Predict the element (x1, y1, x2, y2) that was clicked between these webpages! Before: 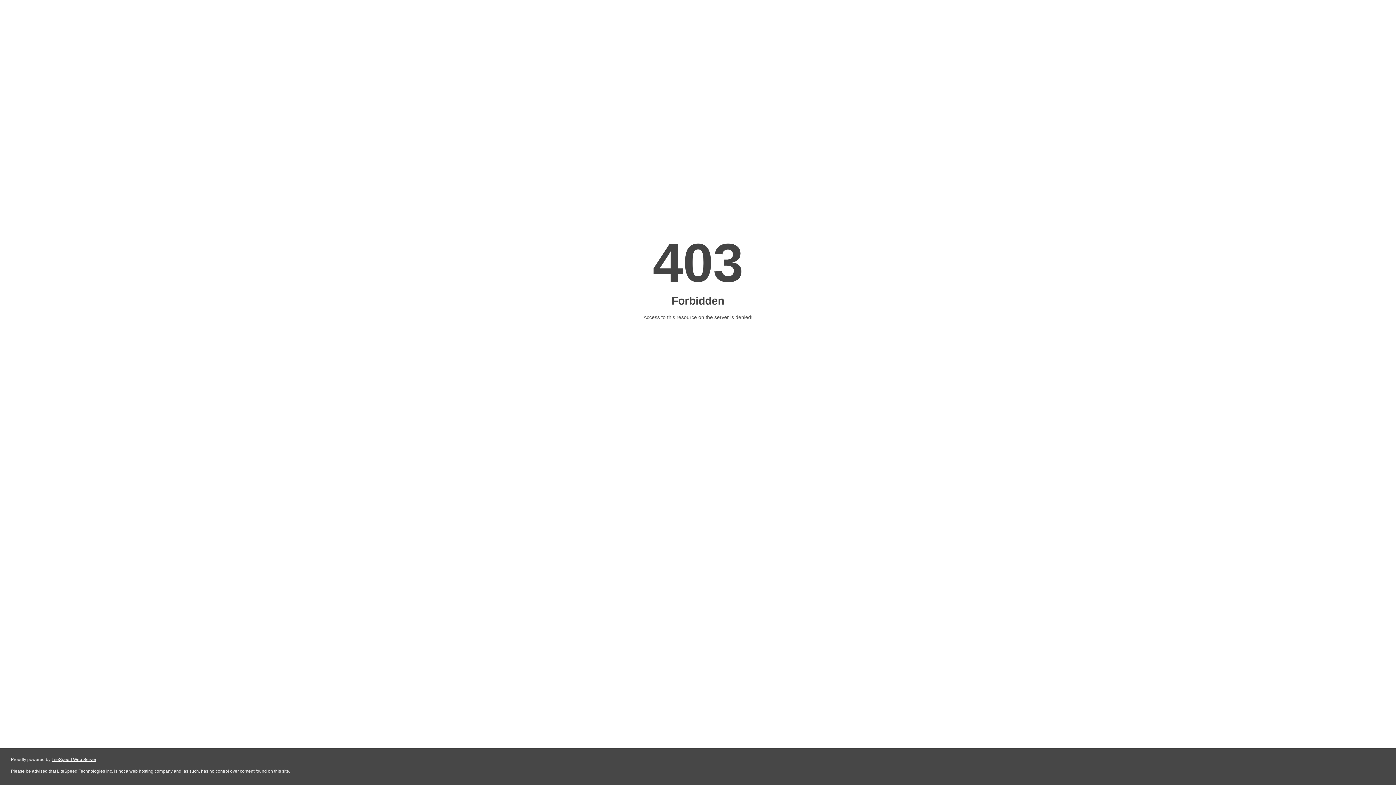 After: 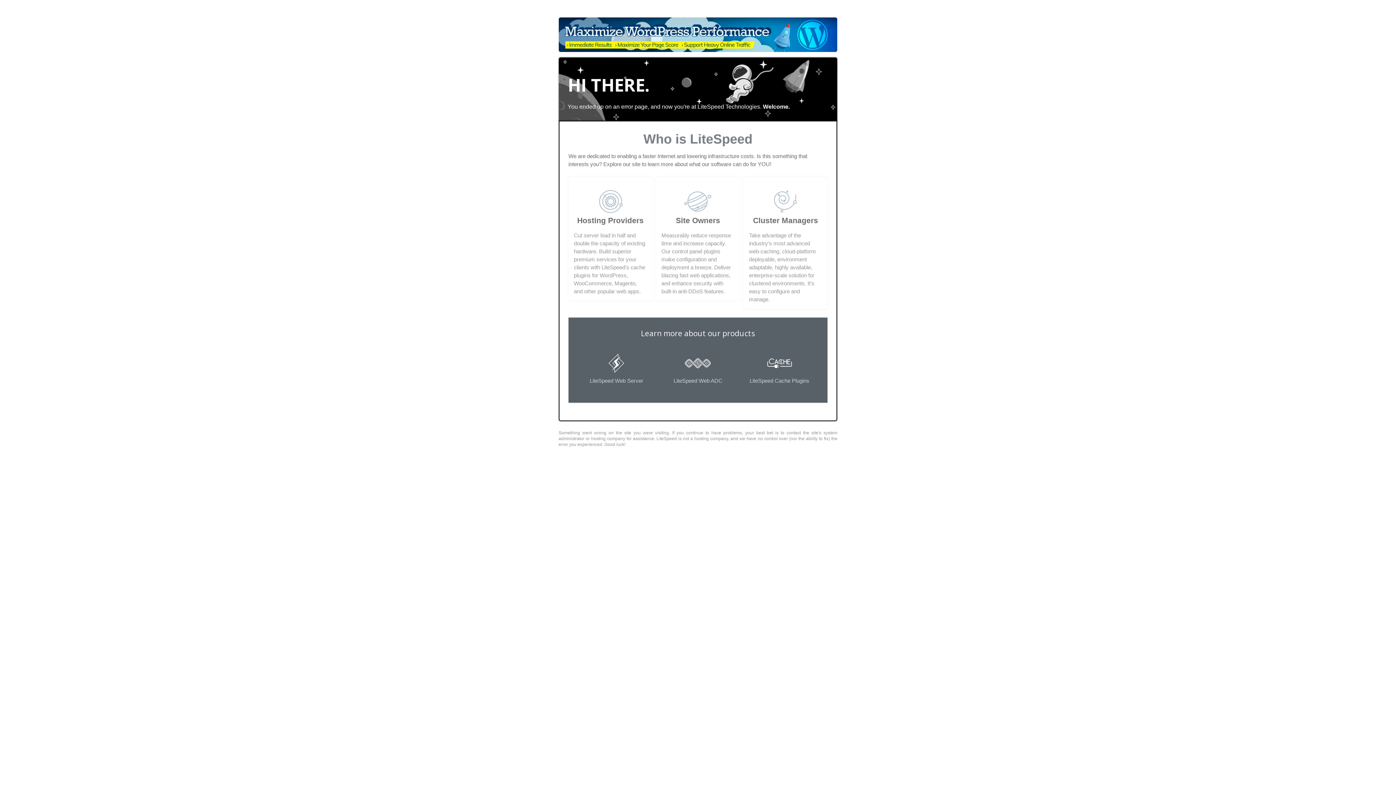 Action: label: LiteSpeed Web Server bbox: (51, 757, 96, 762)